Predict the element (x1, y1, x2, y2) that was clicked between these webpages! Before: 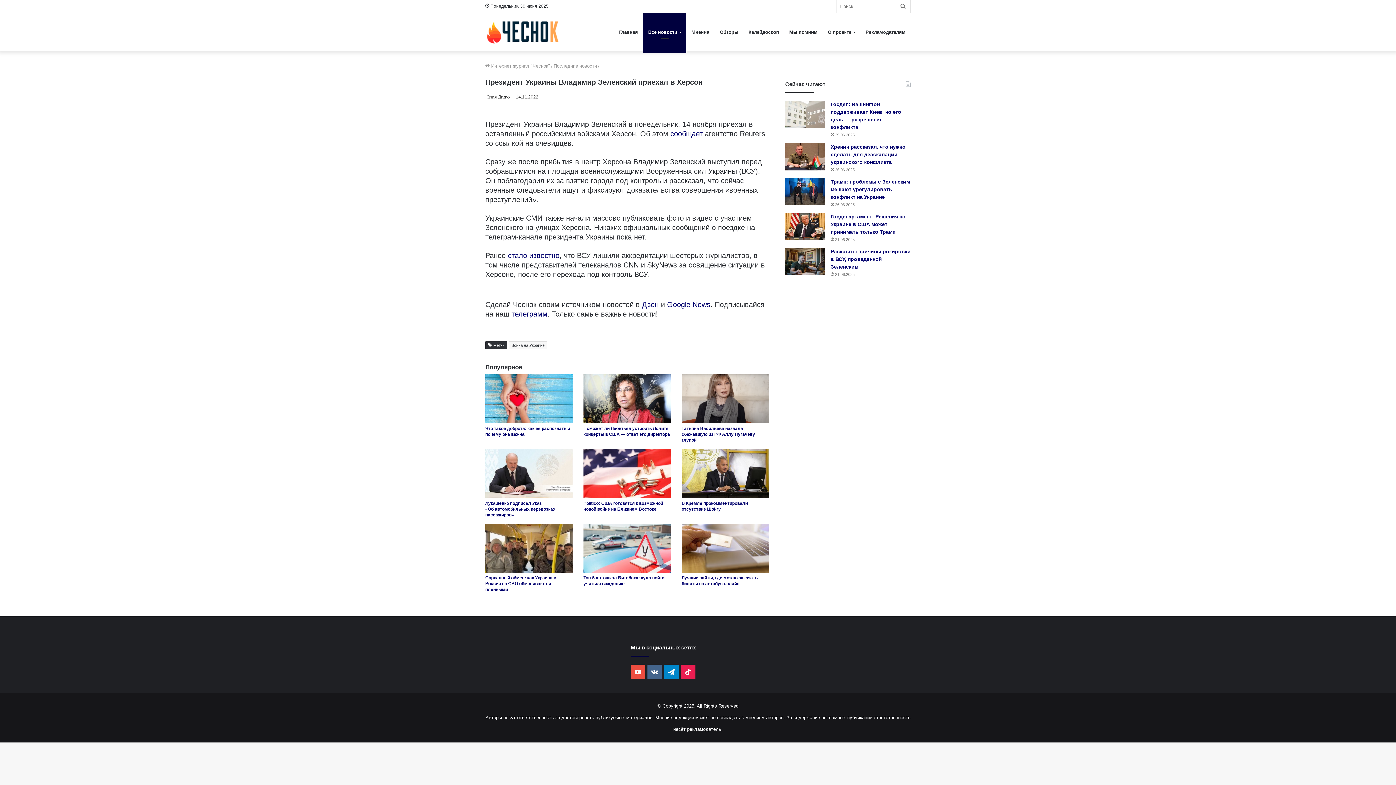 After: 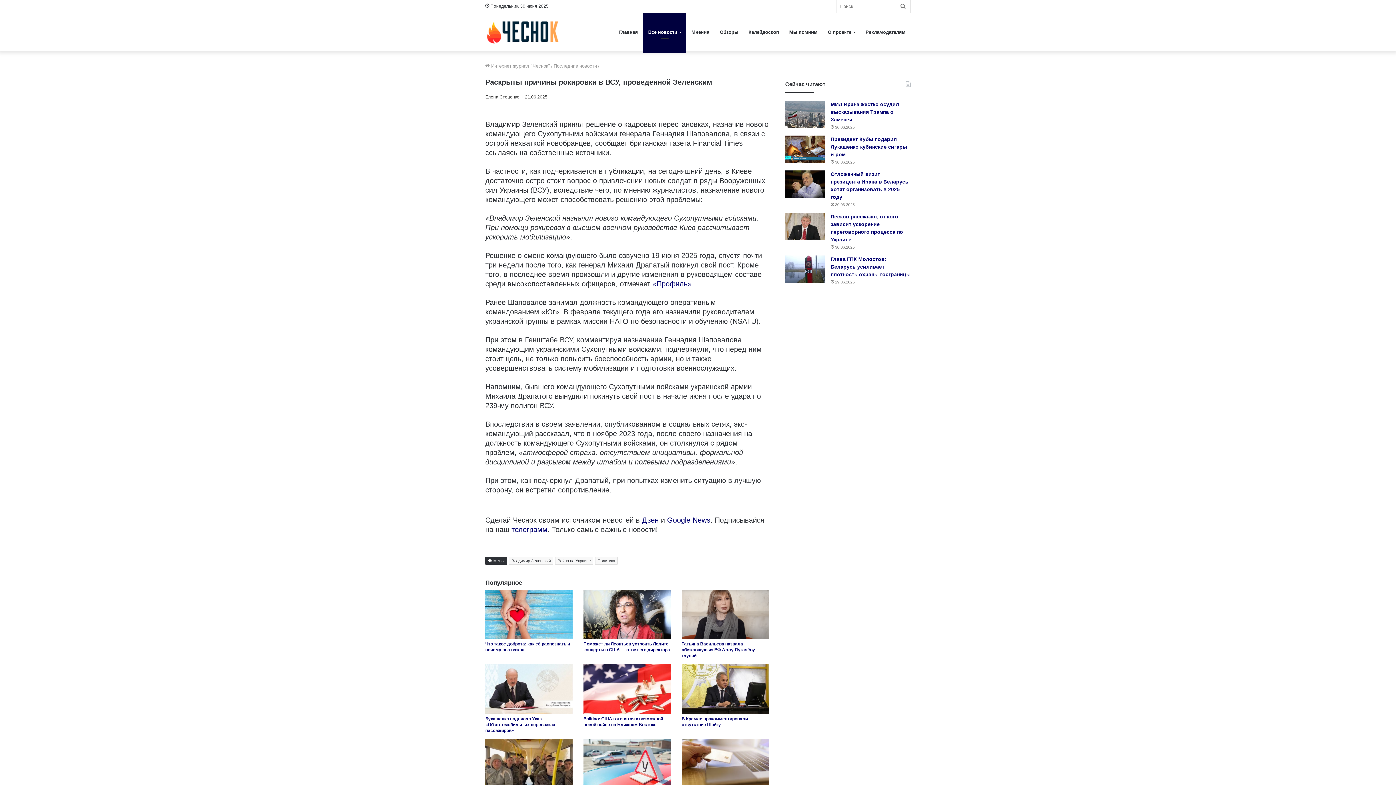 Action: label: Раскрыты причины рокировки в ВСУ, проведенной Зеленским bbox: (830, 248, 910, 269)